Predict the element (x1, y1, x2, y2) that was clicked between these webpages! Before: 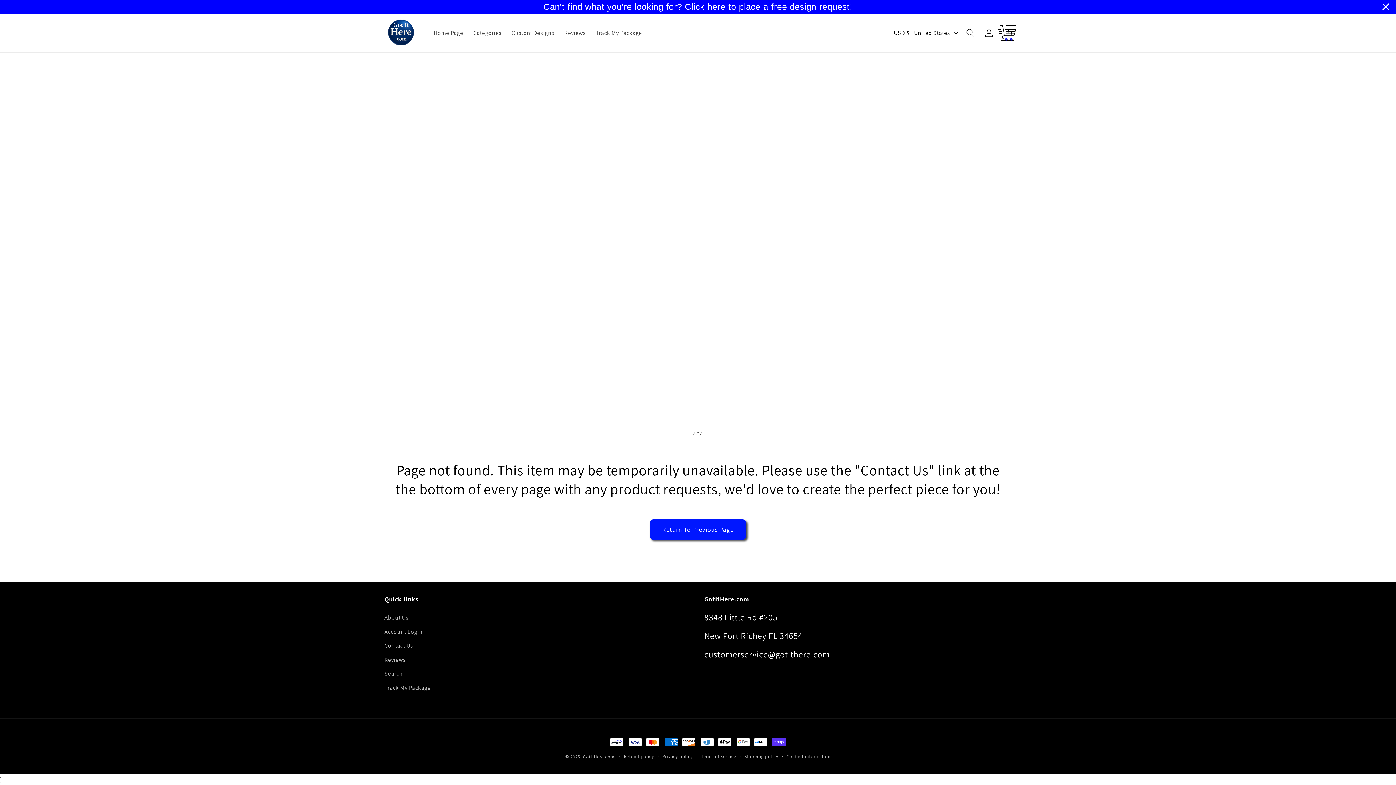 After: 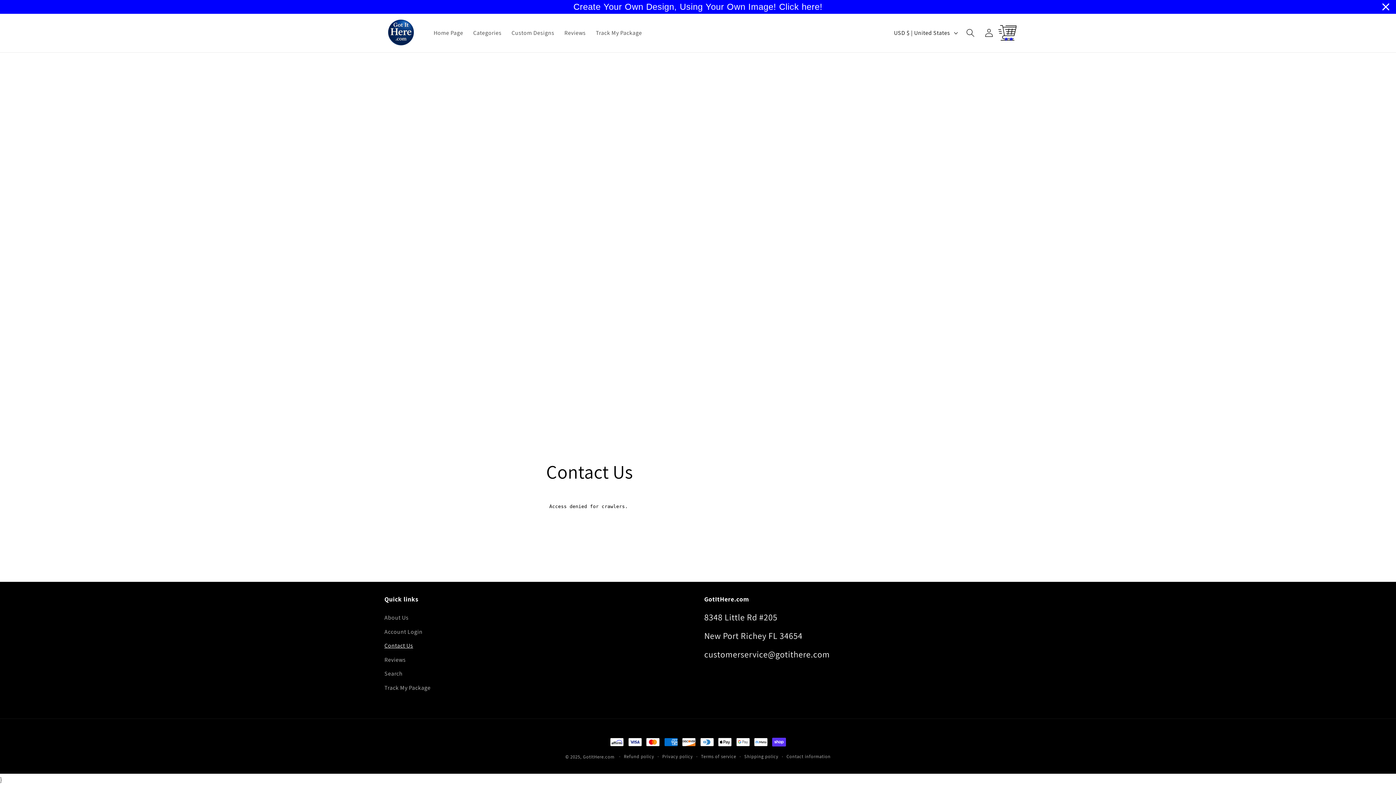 Action: label: Contact Us bbox: (384, 639, 413, 653)